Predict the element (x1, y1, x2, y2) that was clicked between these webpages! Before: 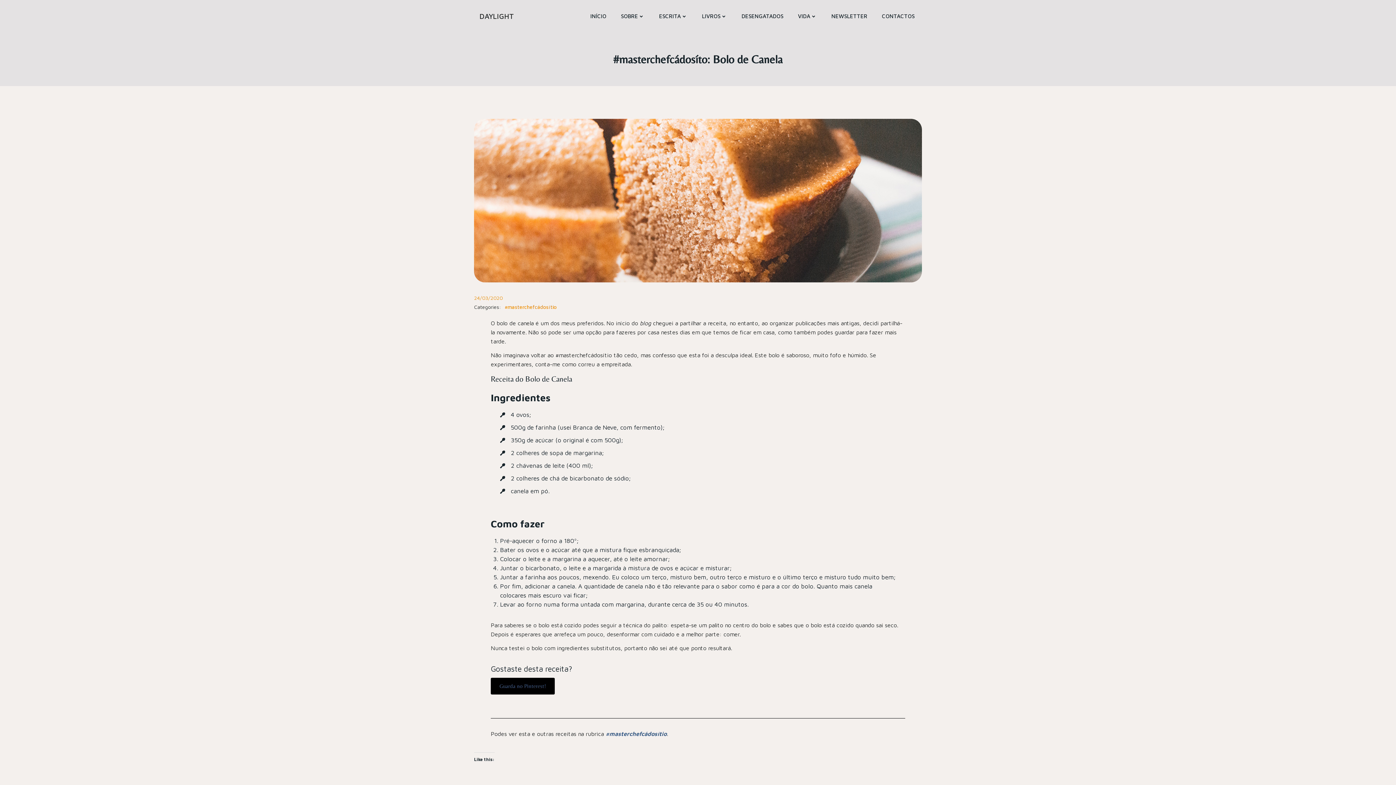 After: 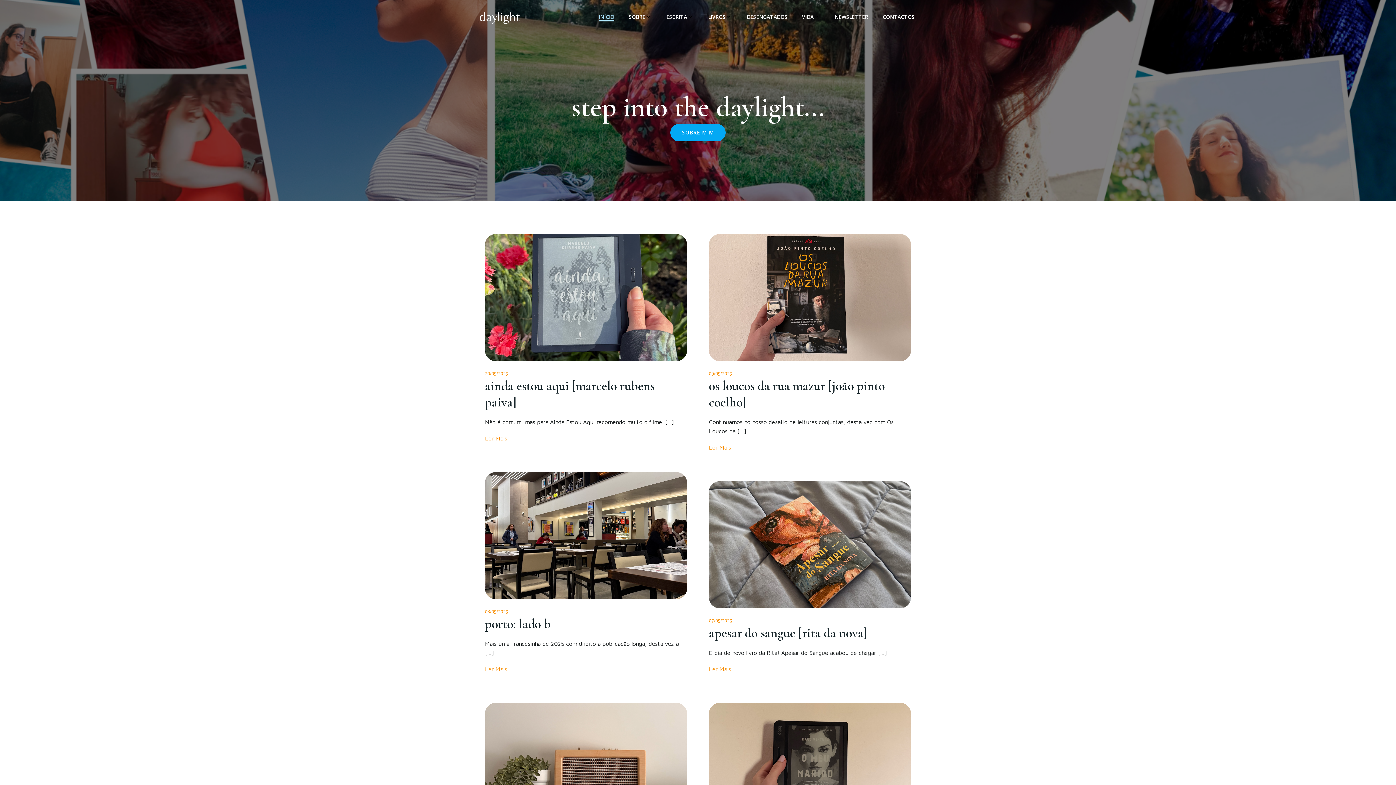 Action: label: INÍCIO bbox: (590, 12, 606, 20)